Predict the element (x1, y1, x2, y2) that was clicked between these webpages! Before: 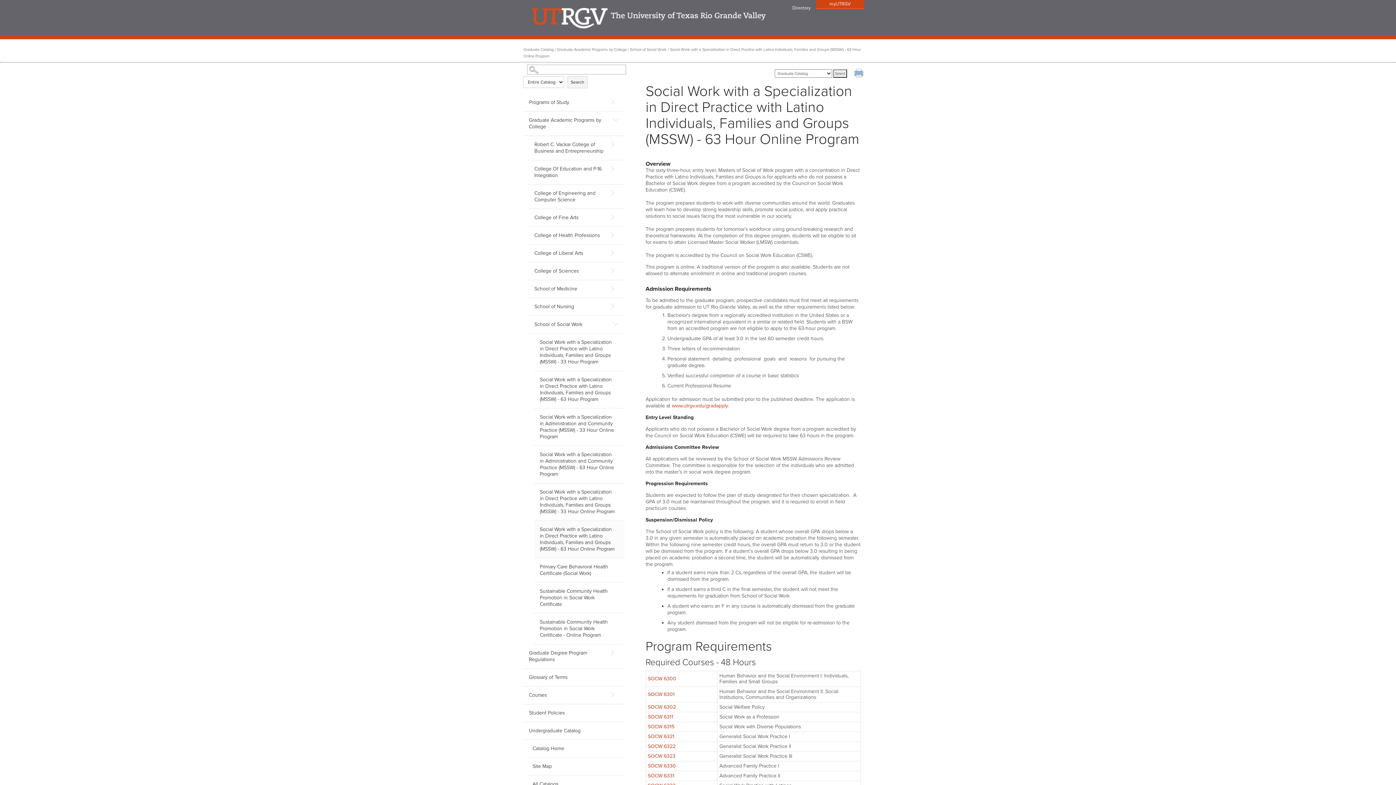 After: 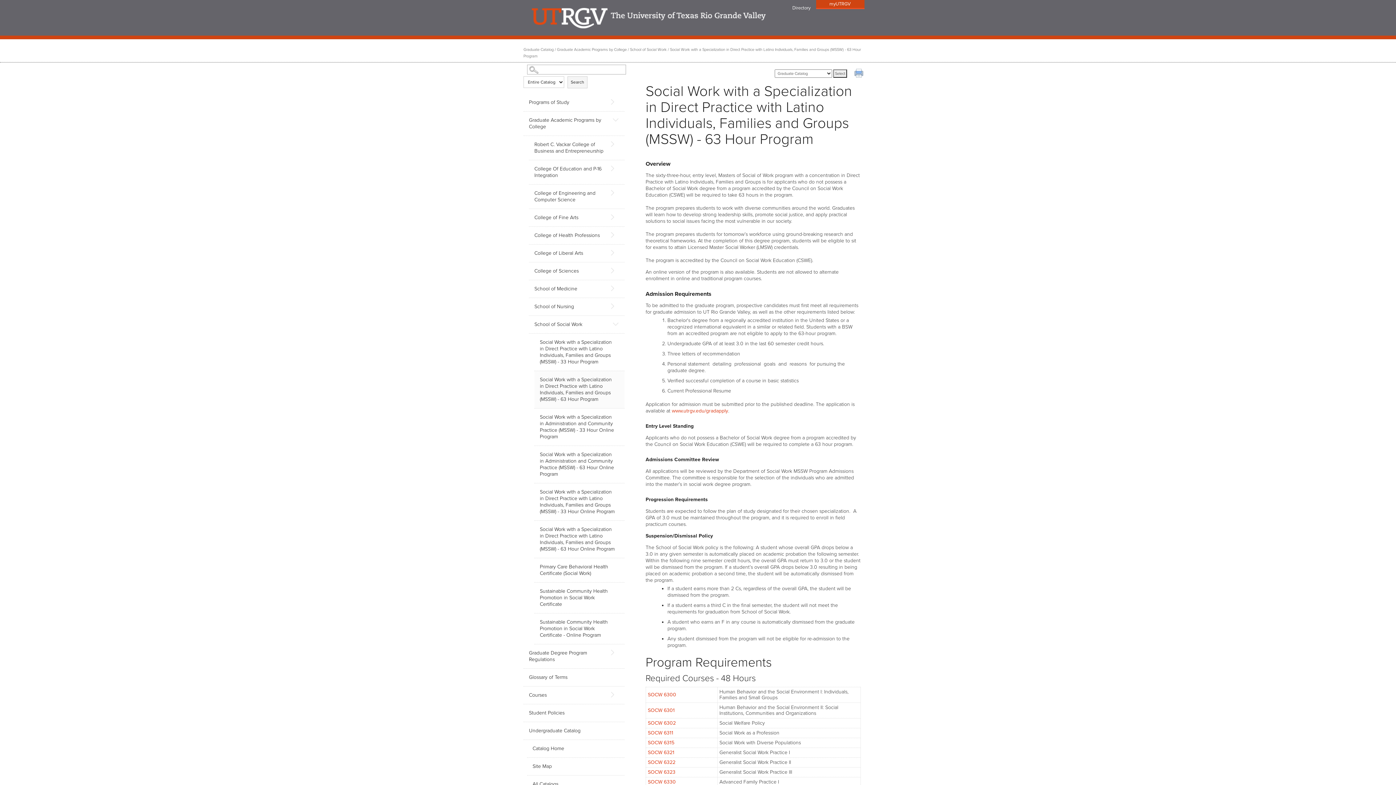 Action: label: Social Work with a Specialization in Direct Practice with Latino Individuals, Families and Groups (MSSW) - 63 Hour Program bbox: (534, 371, 624, 408)